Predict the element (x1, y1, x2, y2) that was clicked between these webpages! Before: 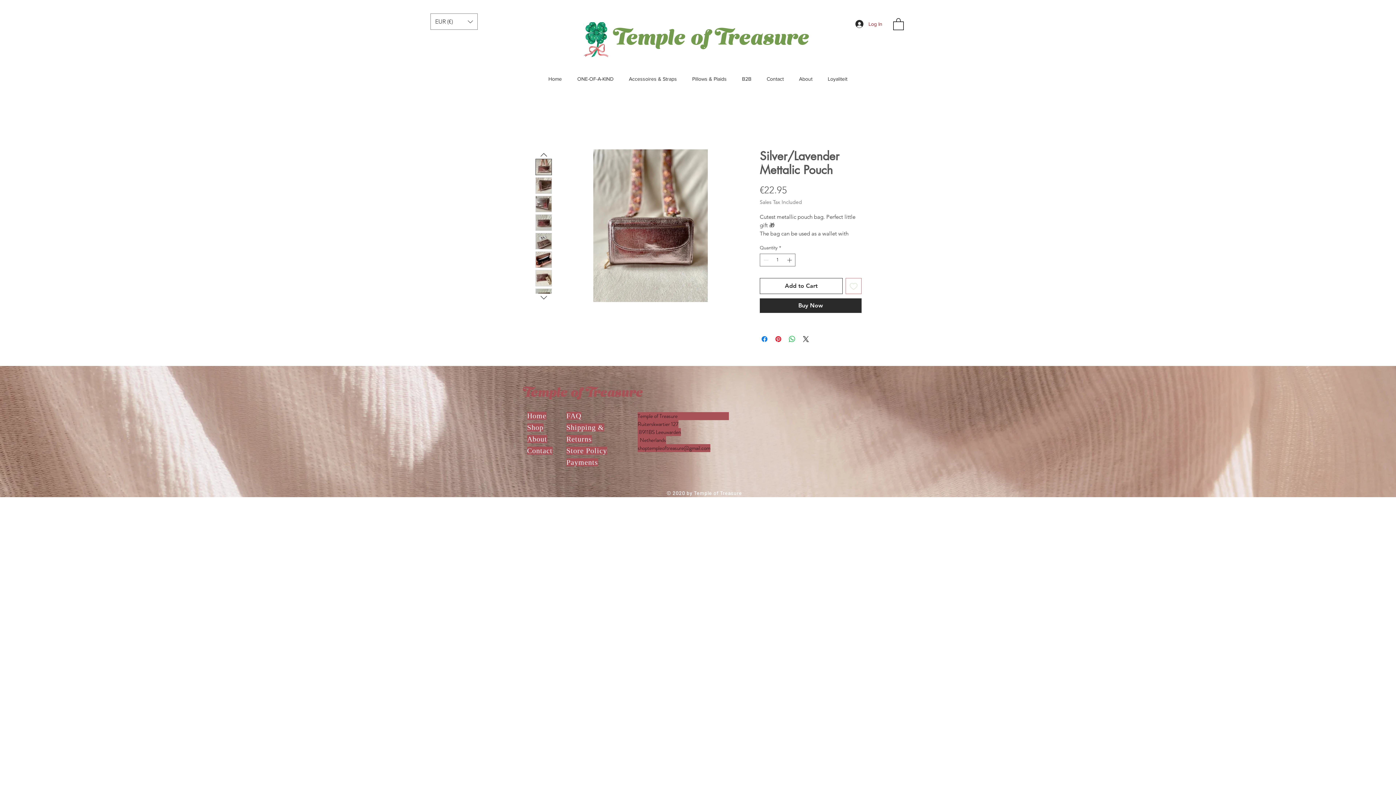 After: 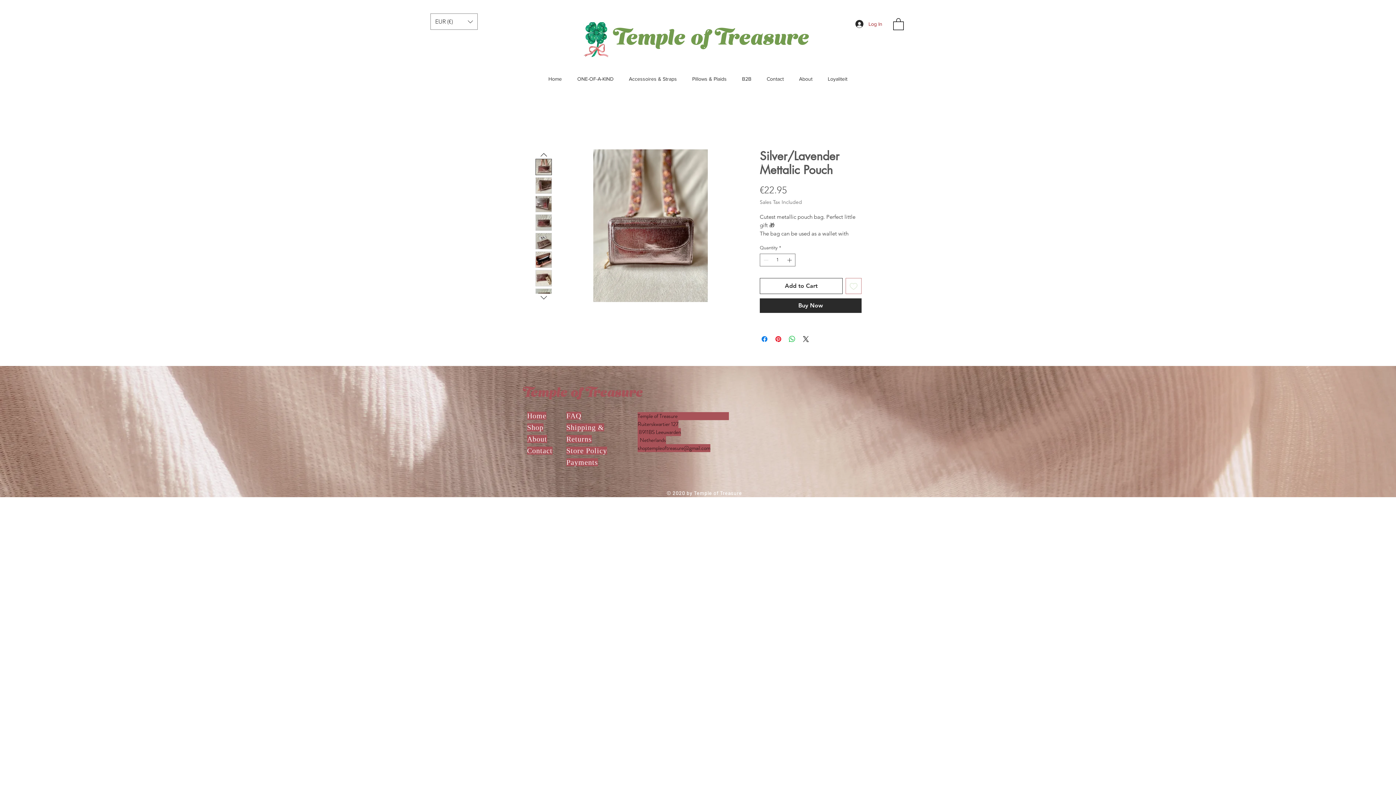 Action: bbox: (535, 233, 552, 249)